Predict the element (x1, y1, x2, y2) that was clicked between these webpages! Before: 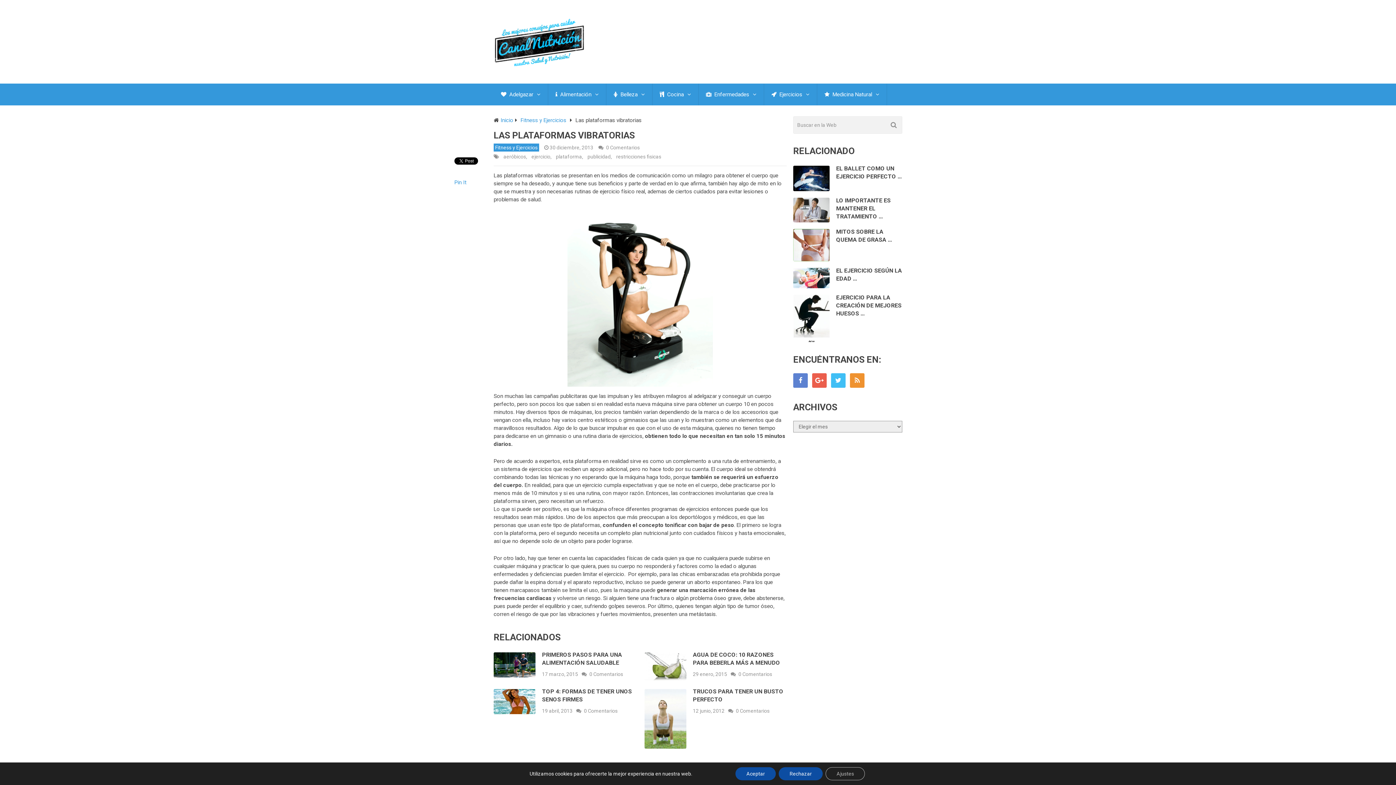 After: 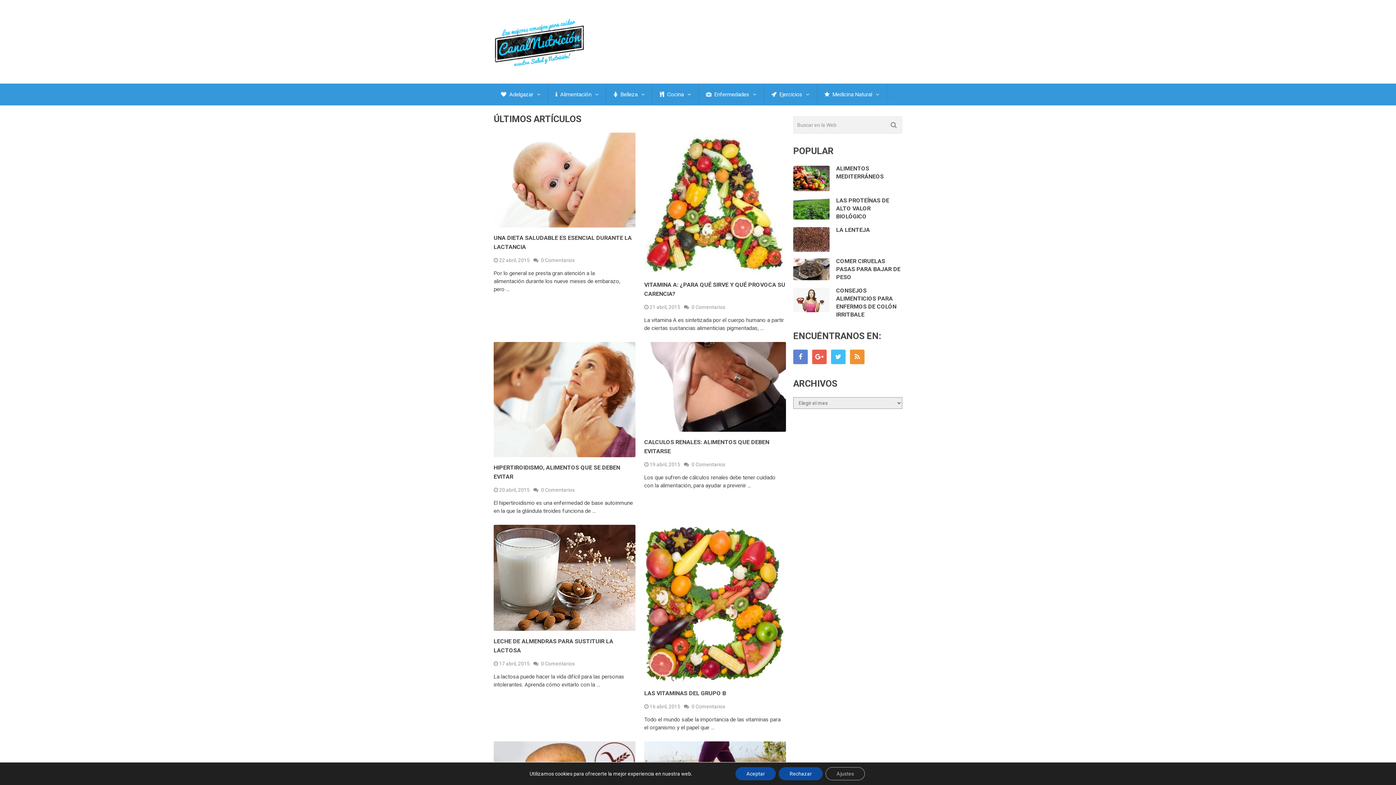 Action: bbox: (500, 117, 513, 123) label: Inicio